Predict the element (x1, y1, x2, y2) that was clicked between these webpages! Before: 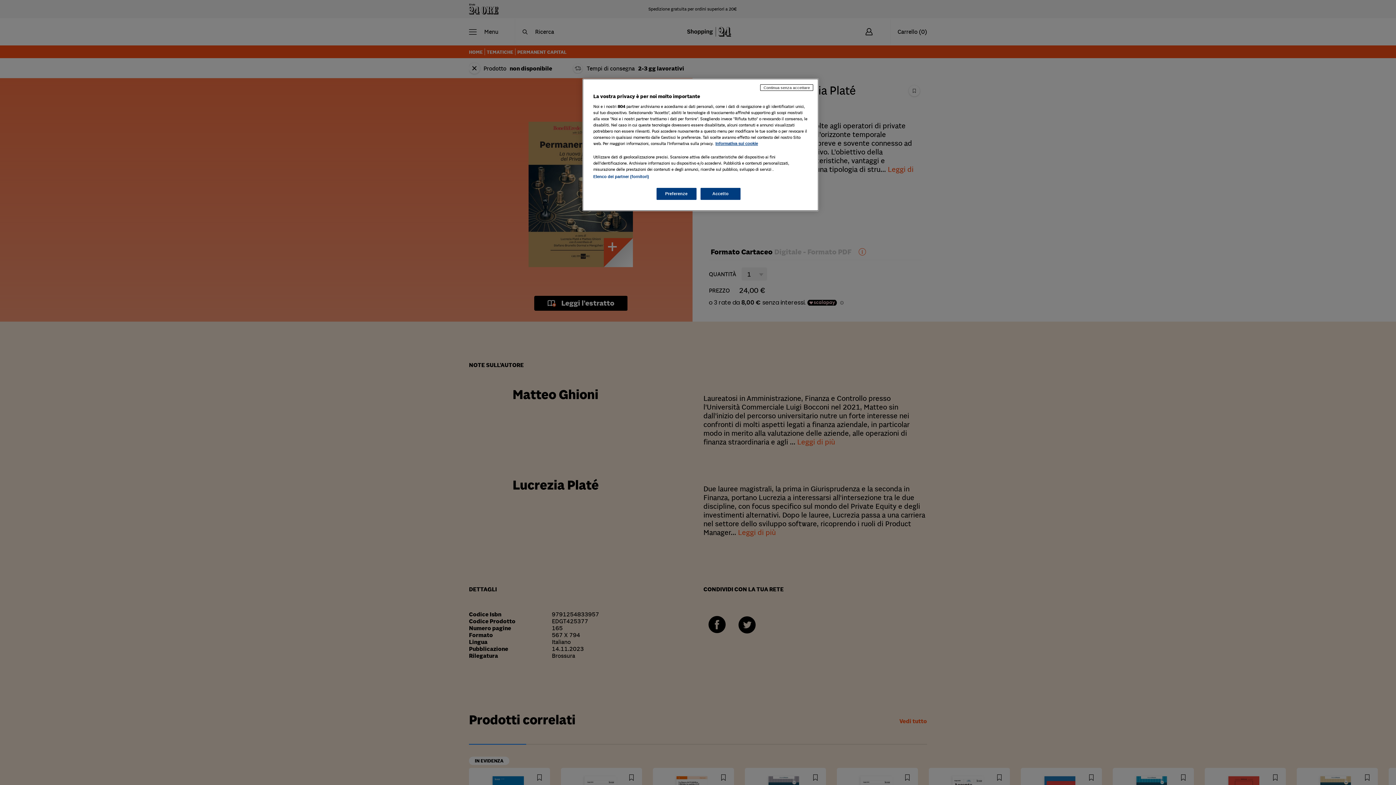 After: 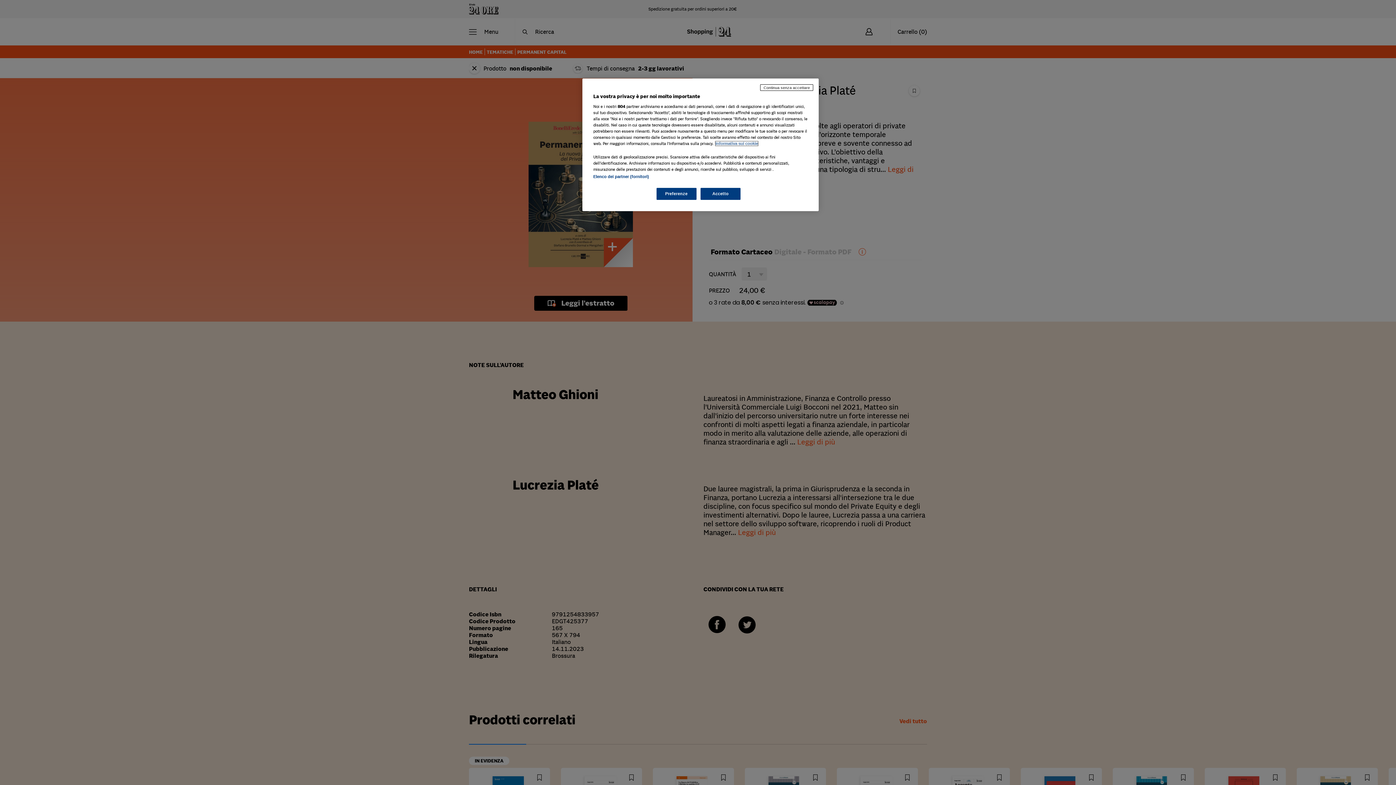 Action: label: Maggiori informazioni sulla tua privacy, apre in una nuova scheda bbox: (715, 141, 758, 145)